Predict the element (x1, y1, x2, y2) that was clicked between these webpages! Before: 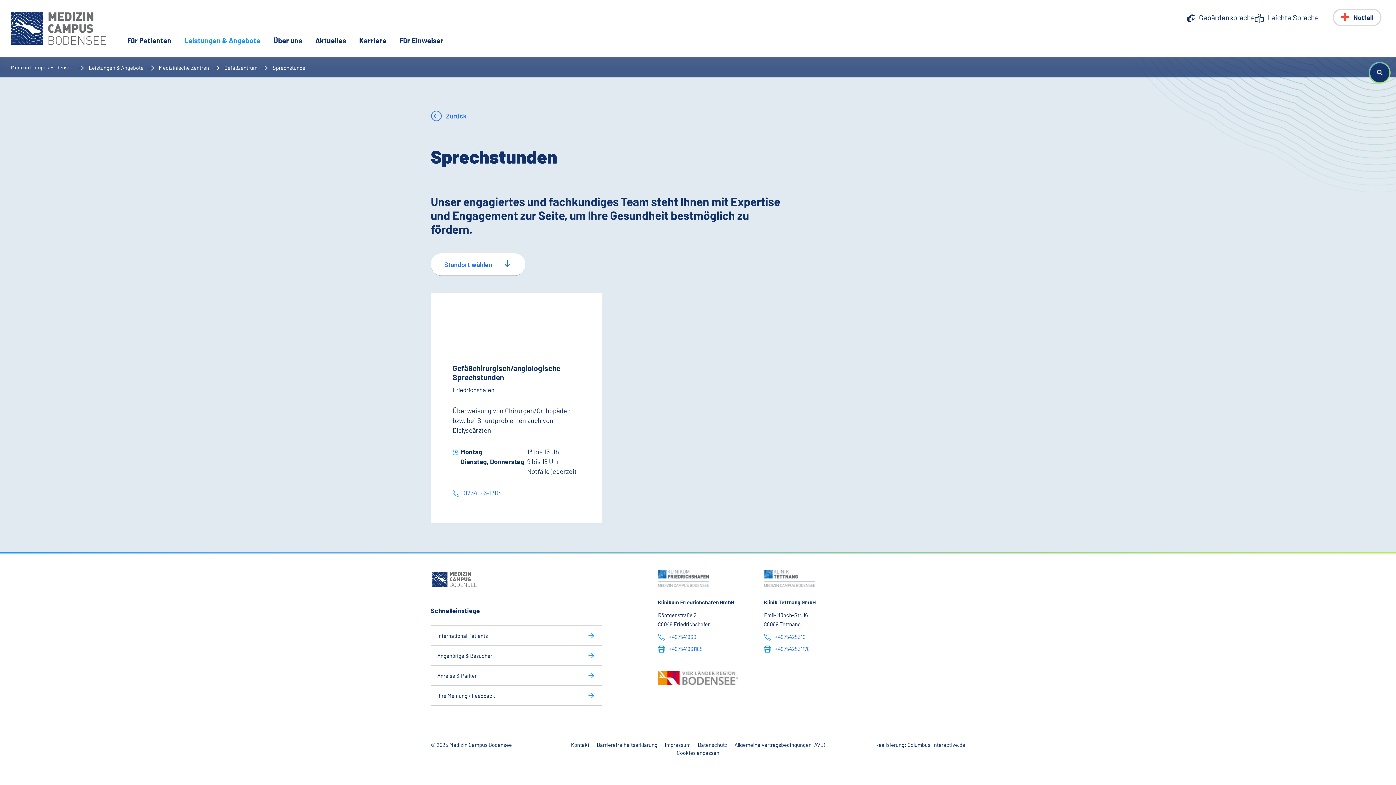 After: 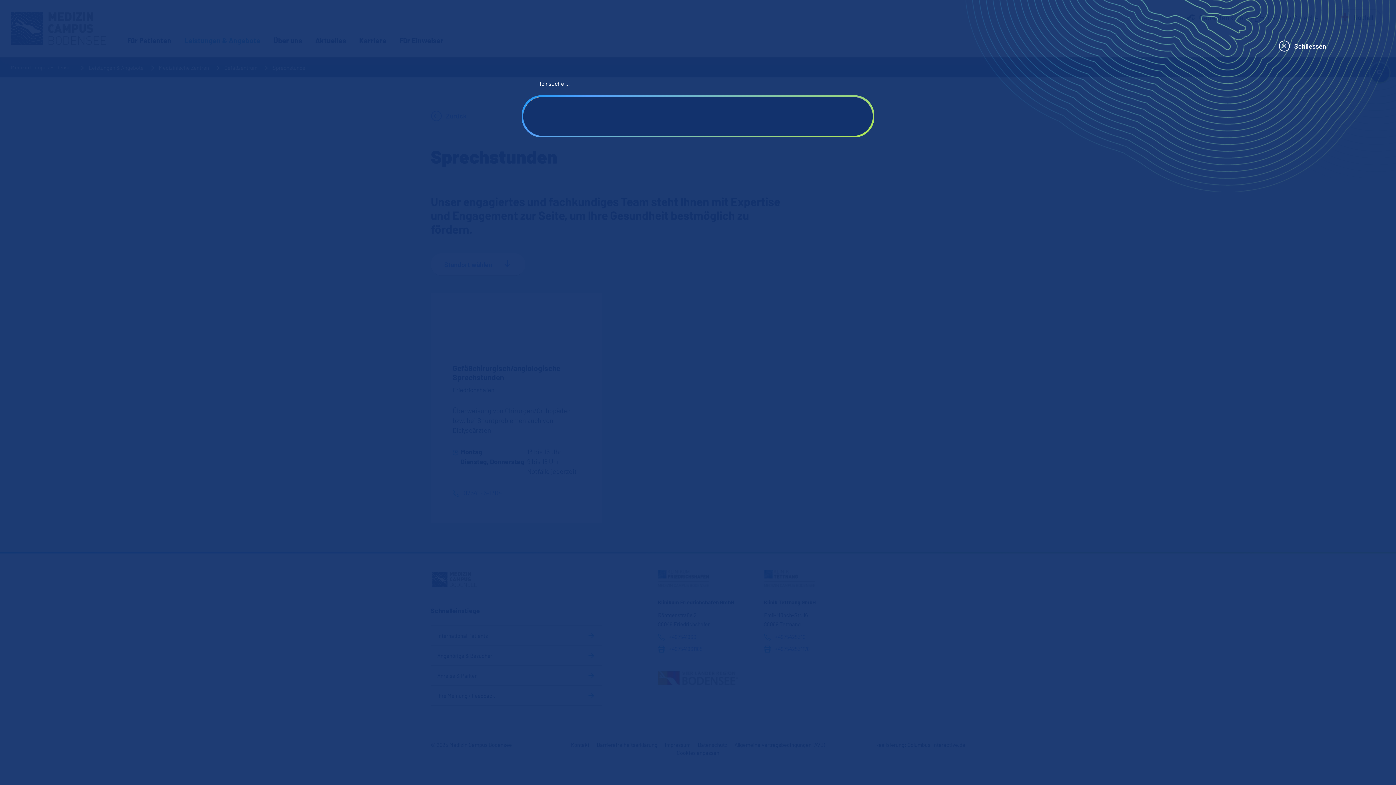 Action: label: Suche anzeigen bbox: (1369, 61, 1390, 83)